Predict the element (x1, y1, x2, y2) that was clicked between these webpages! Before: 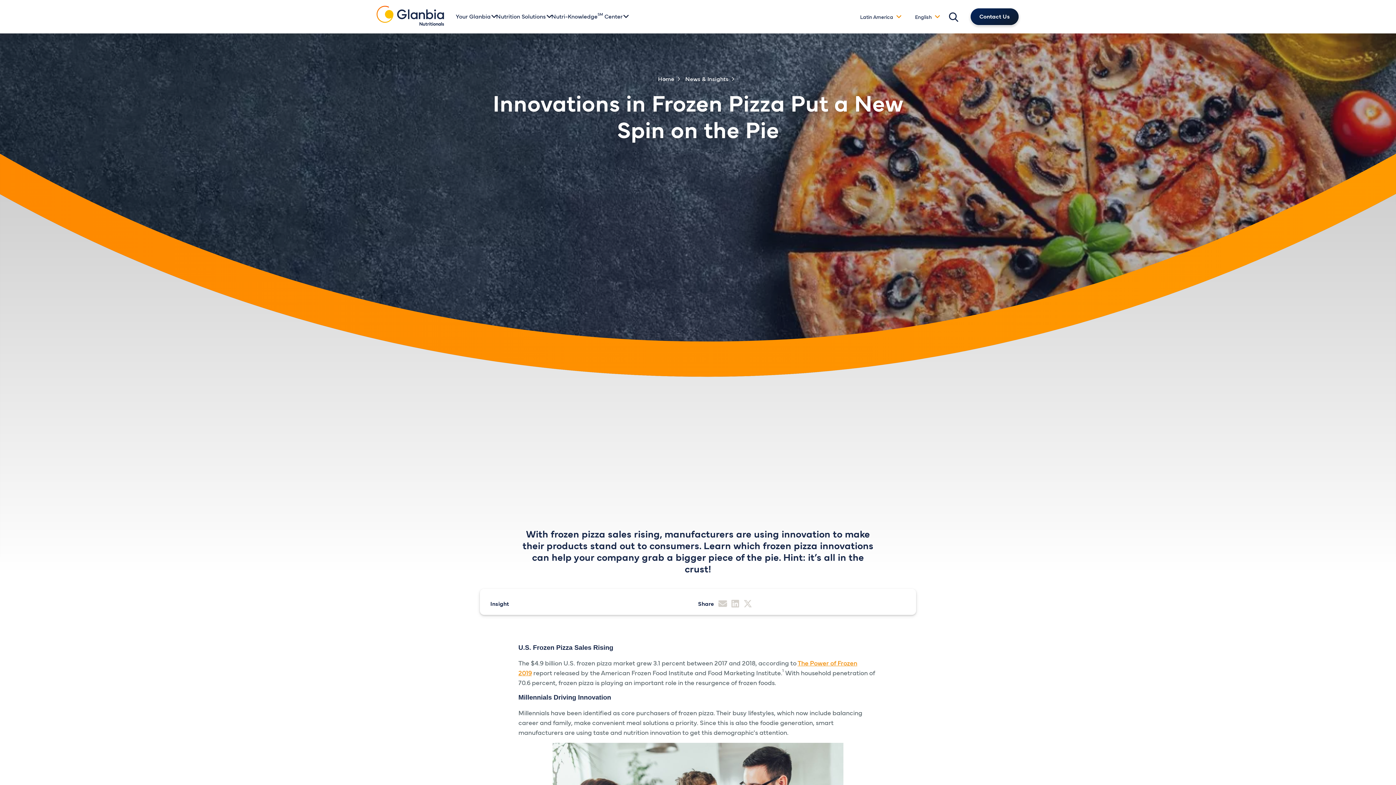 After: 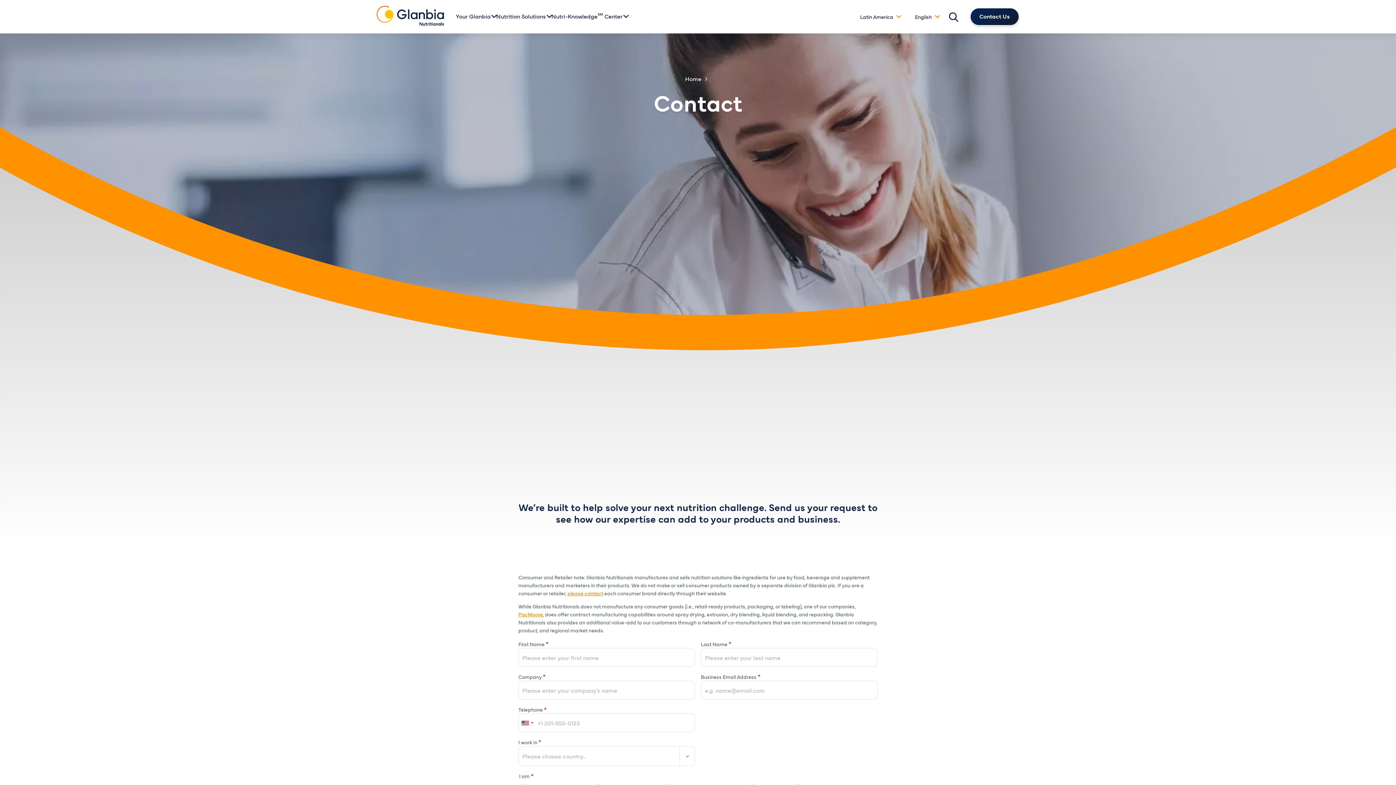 Action: bbox: (970, 7, 1019, 25) label: Contact Us